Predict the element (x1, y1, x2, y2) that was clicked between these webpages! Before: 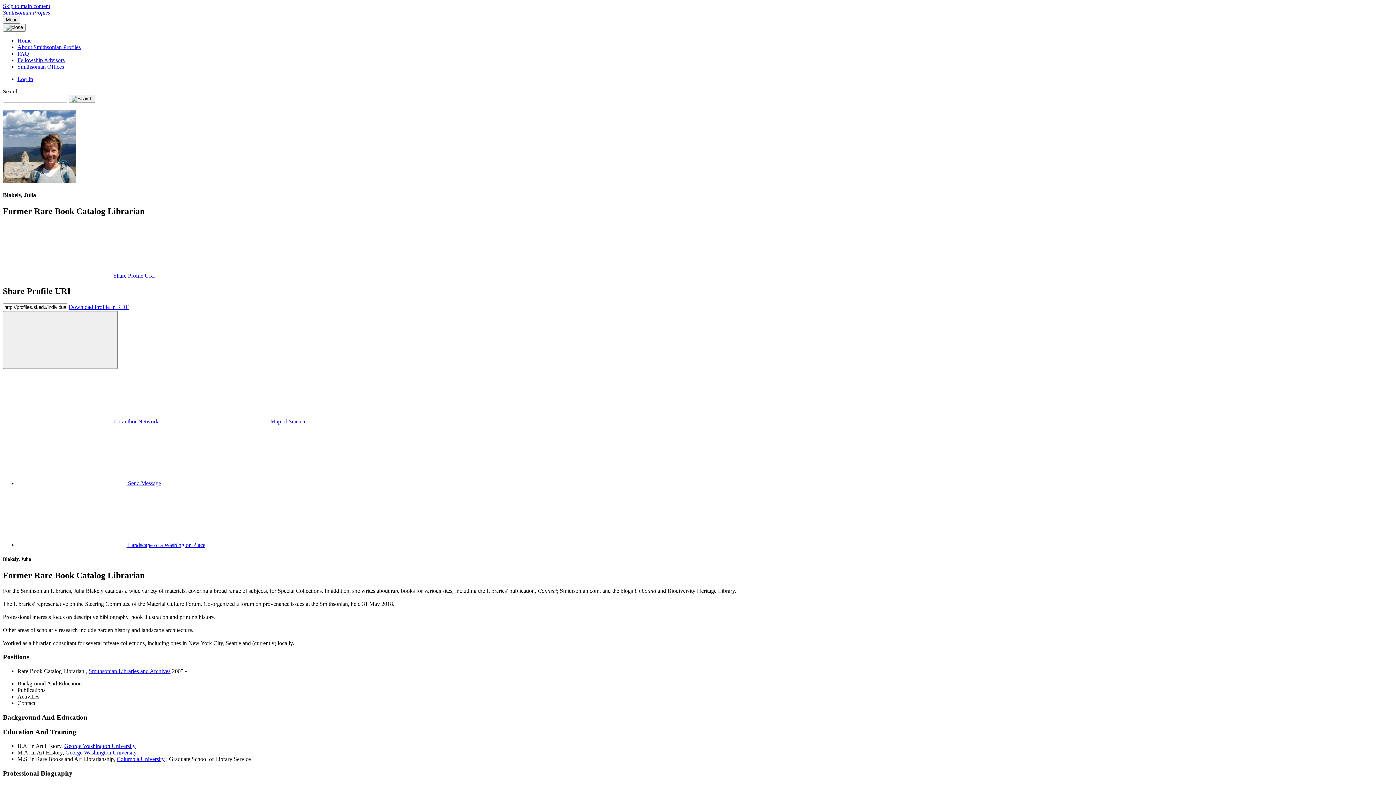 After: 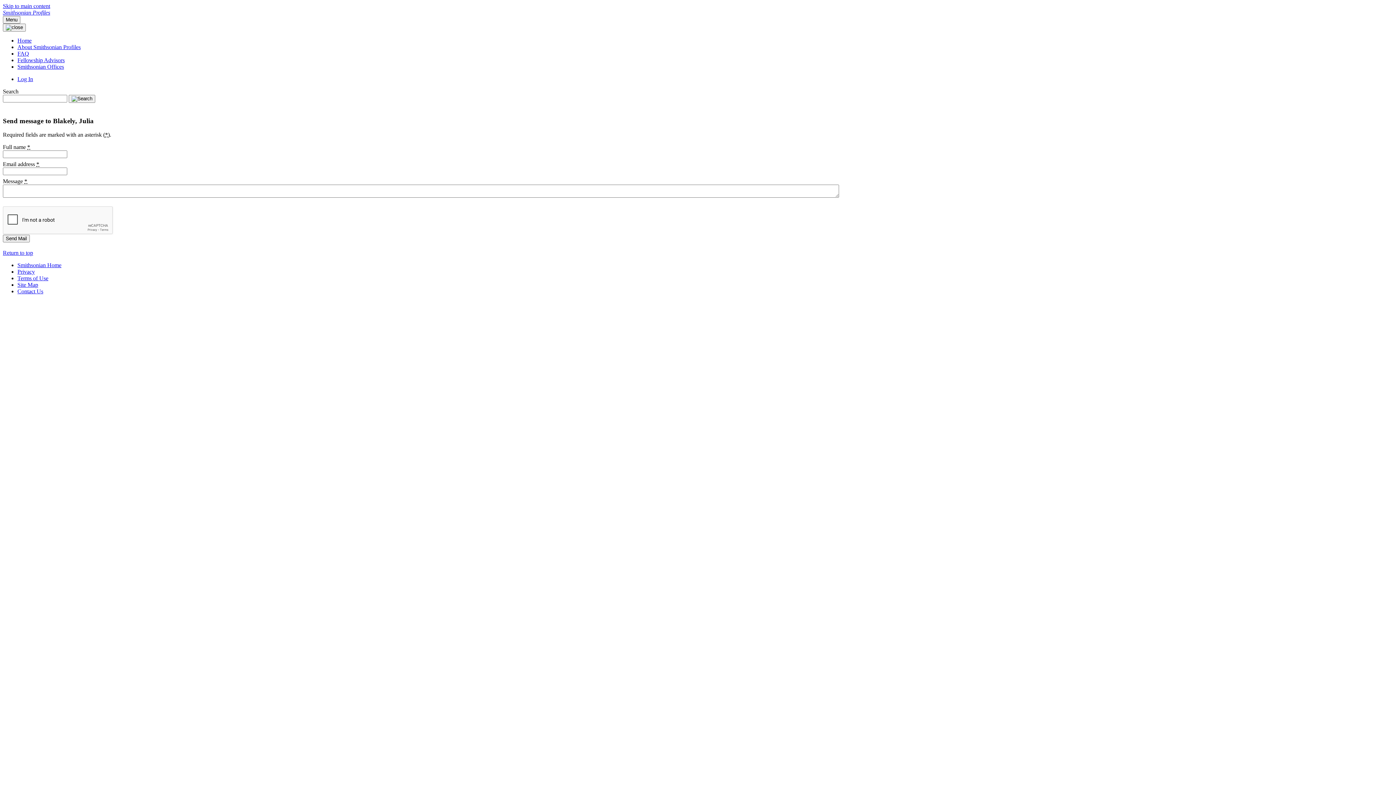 Action: label:  Send Message bbox: (17, 480, 161, 486)